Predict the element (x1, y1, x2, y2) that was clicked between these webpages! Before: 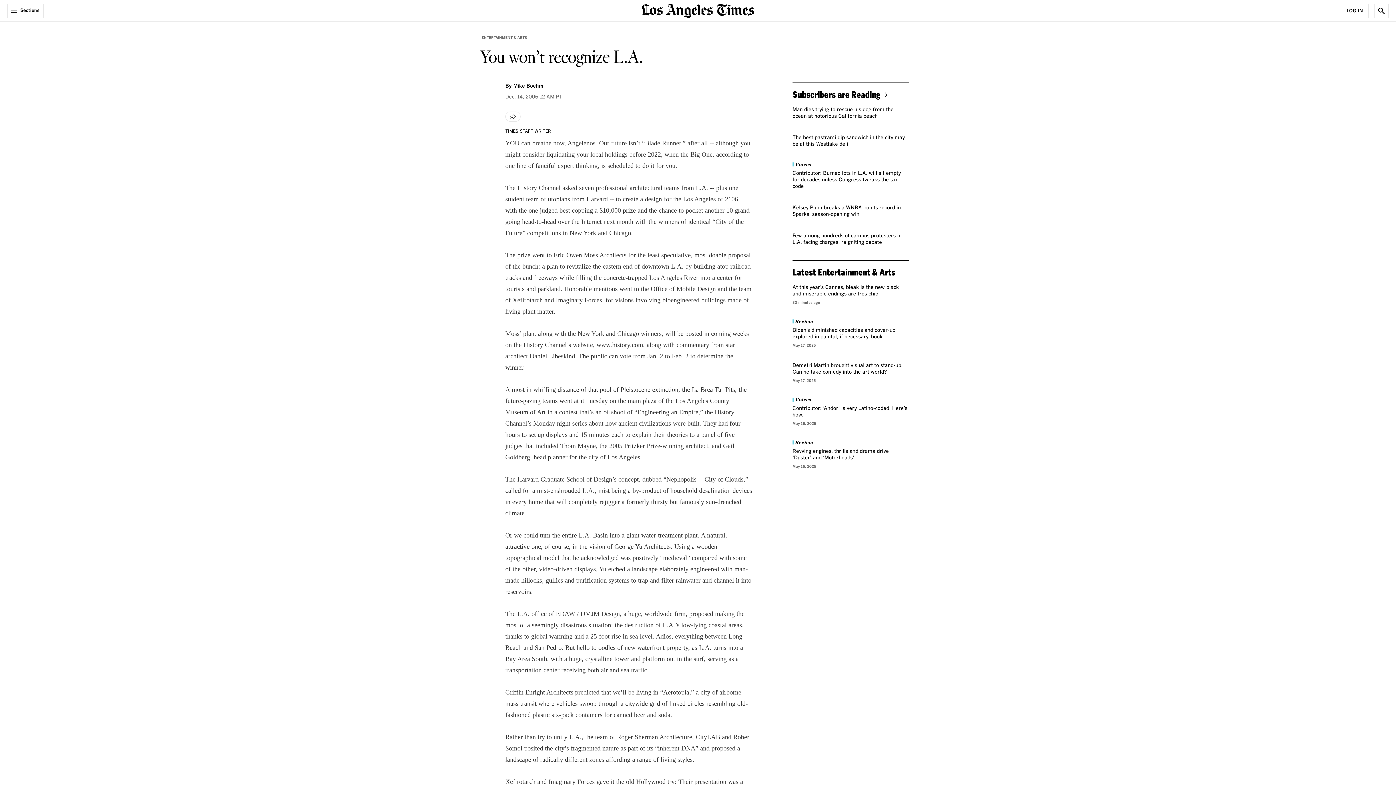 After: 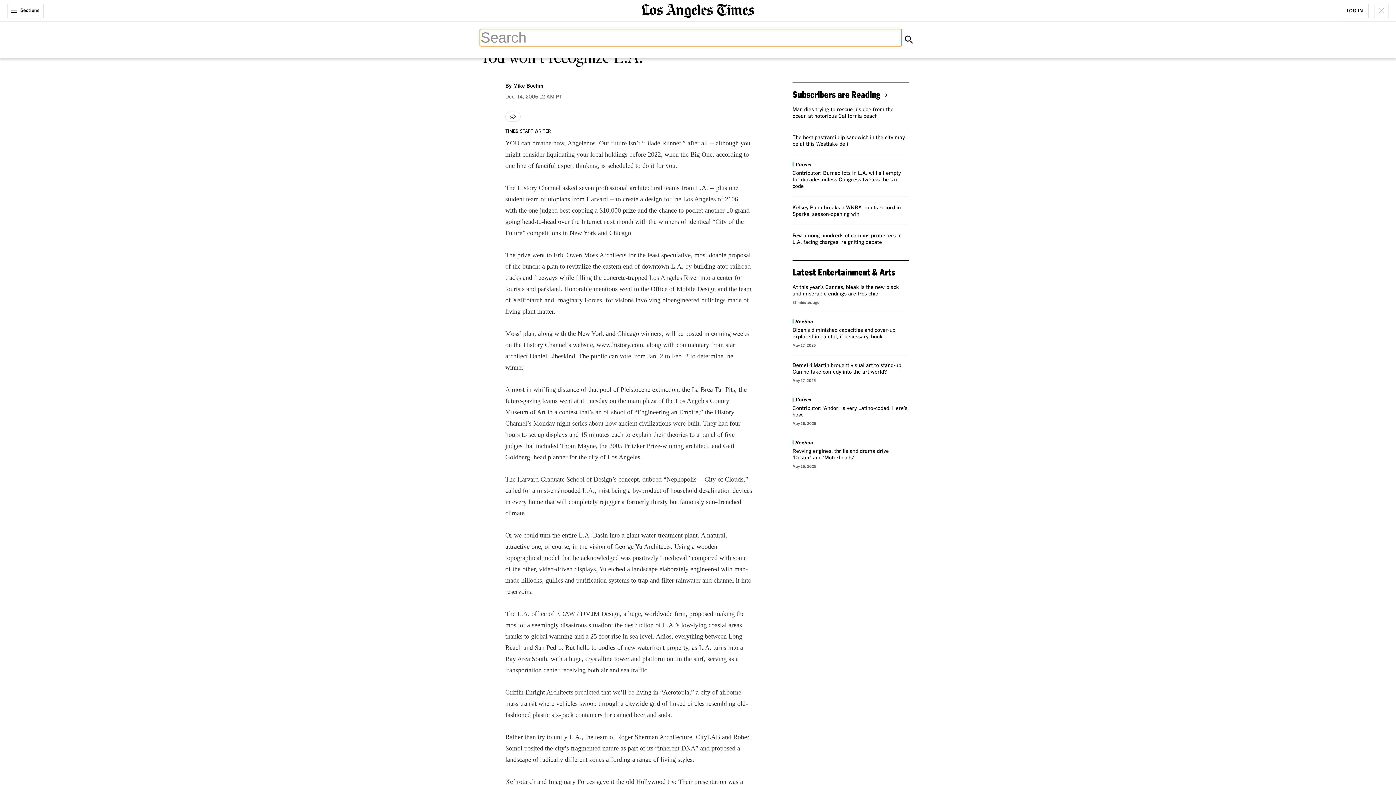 Action: bbox: (1374, 3, 1389, 18) label: Show Search